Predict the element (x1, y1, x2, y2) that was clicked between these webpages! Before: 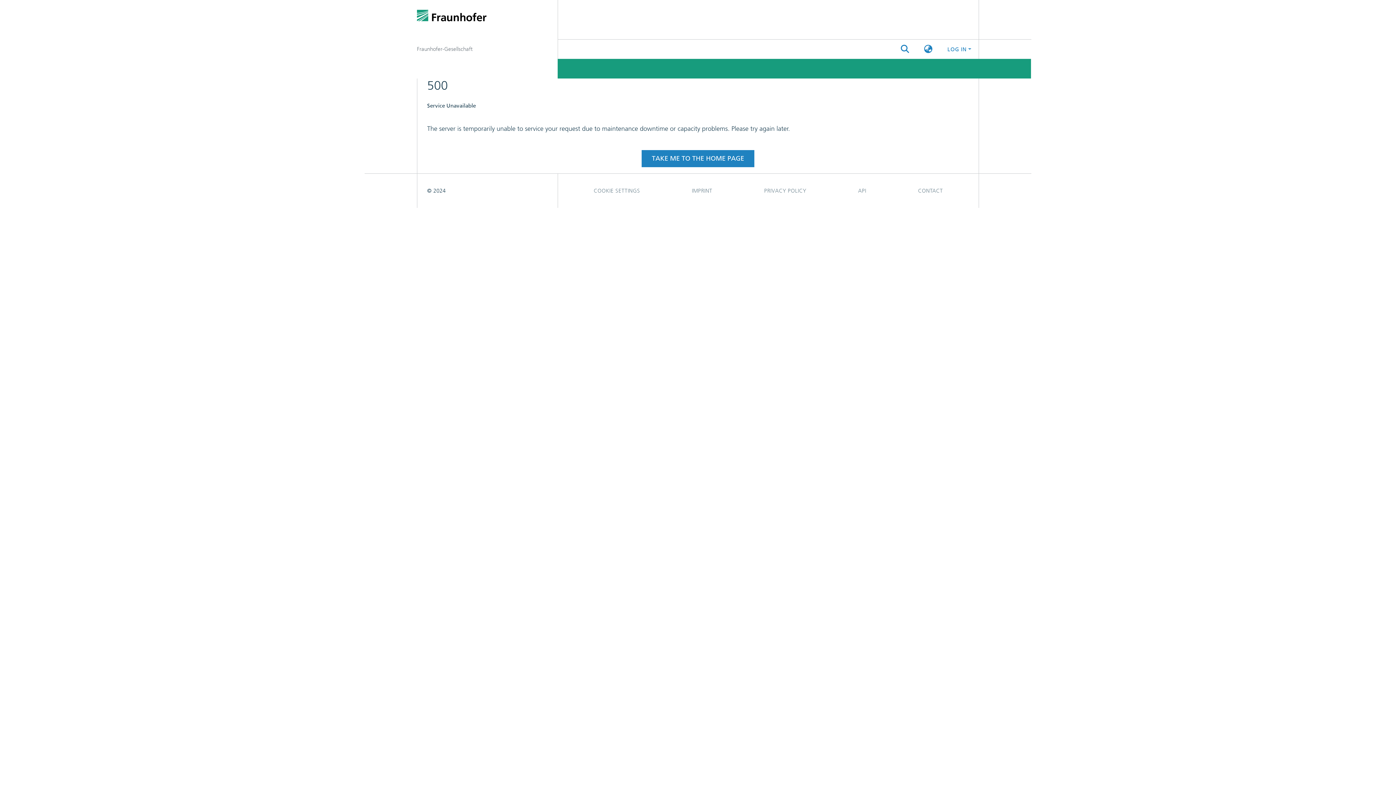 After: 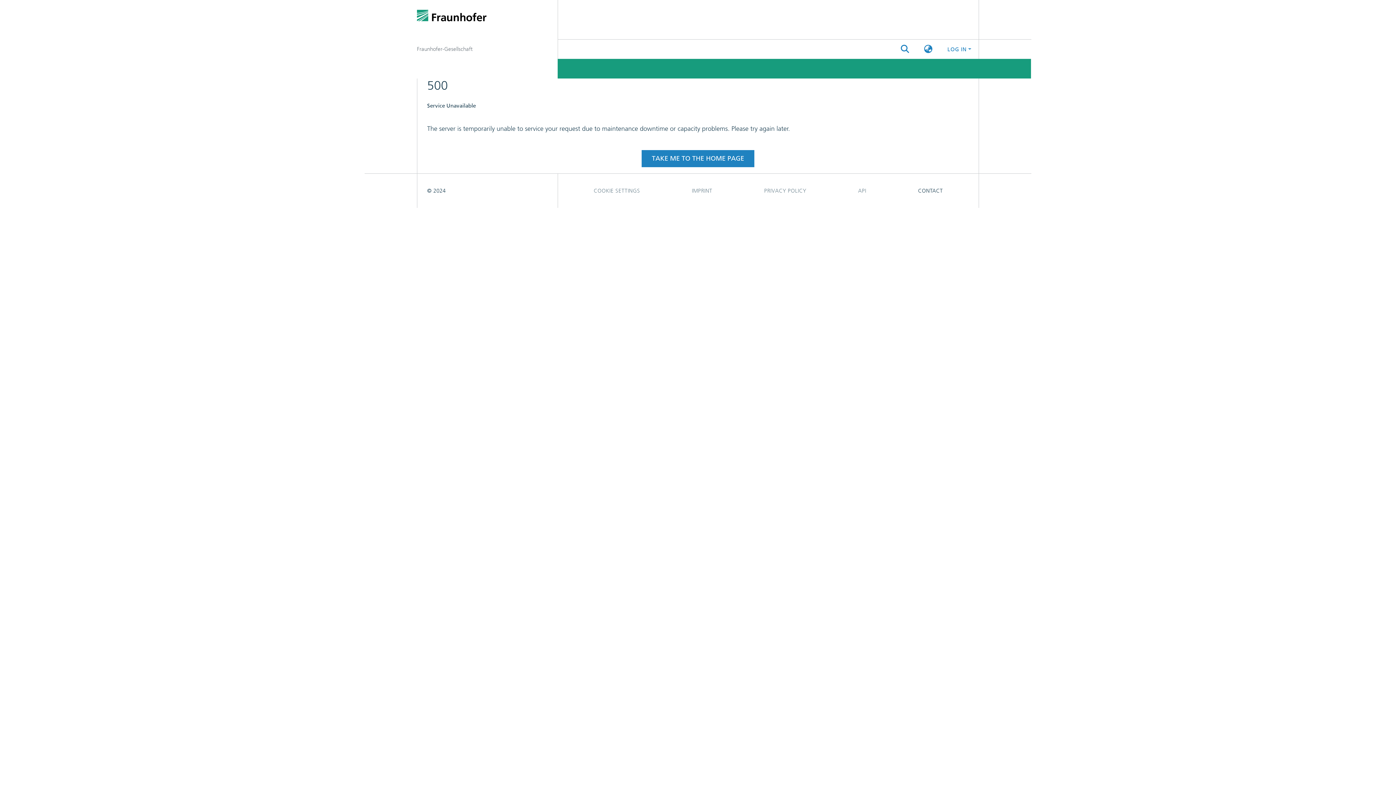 Action: bbox: (892, 183, 969, 198) label: CONTACT